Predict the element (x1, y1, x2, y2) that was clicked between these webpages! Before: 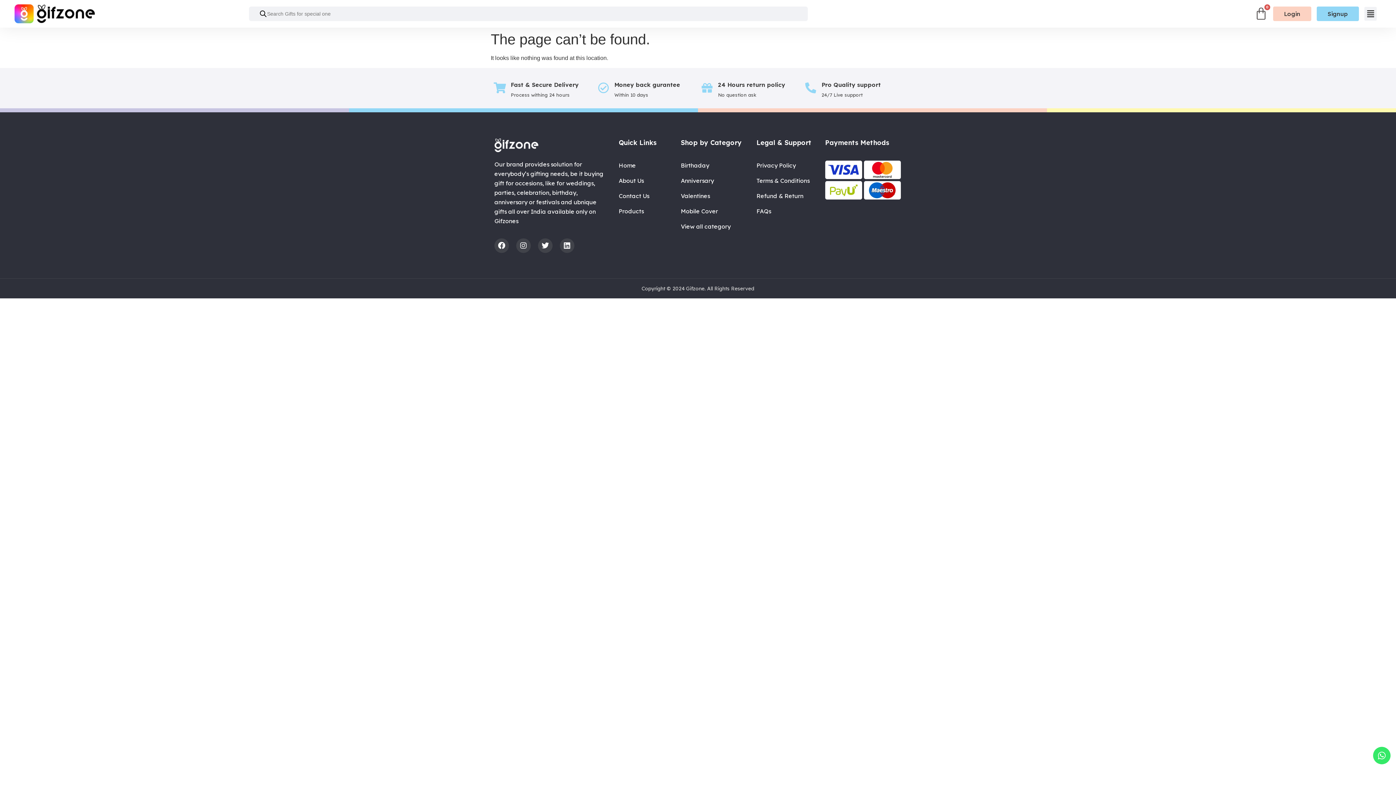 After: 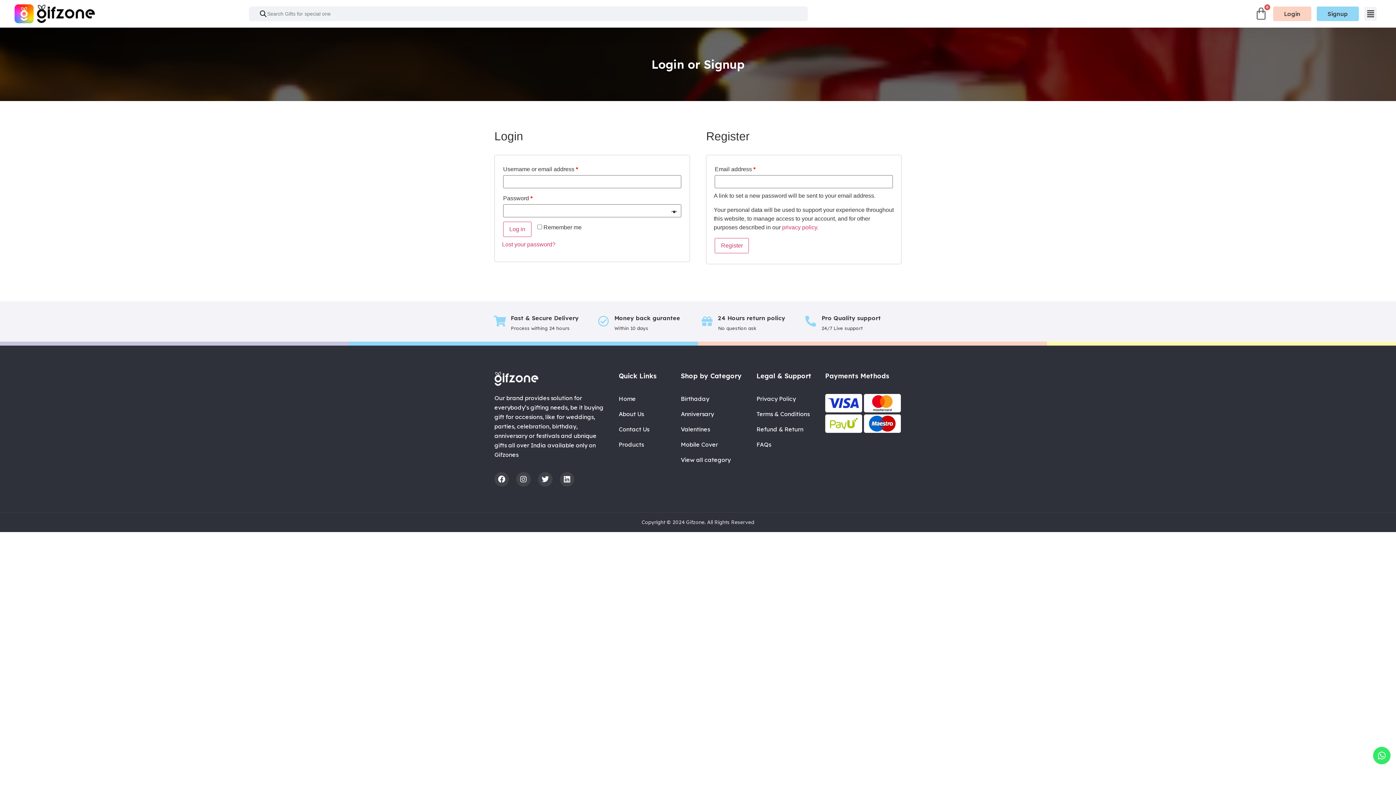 Action: bbox: (1317, 6, 1359, 21) label: Signup